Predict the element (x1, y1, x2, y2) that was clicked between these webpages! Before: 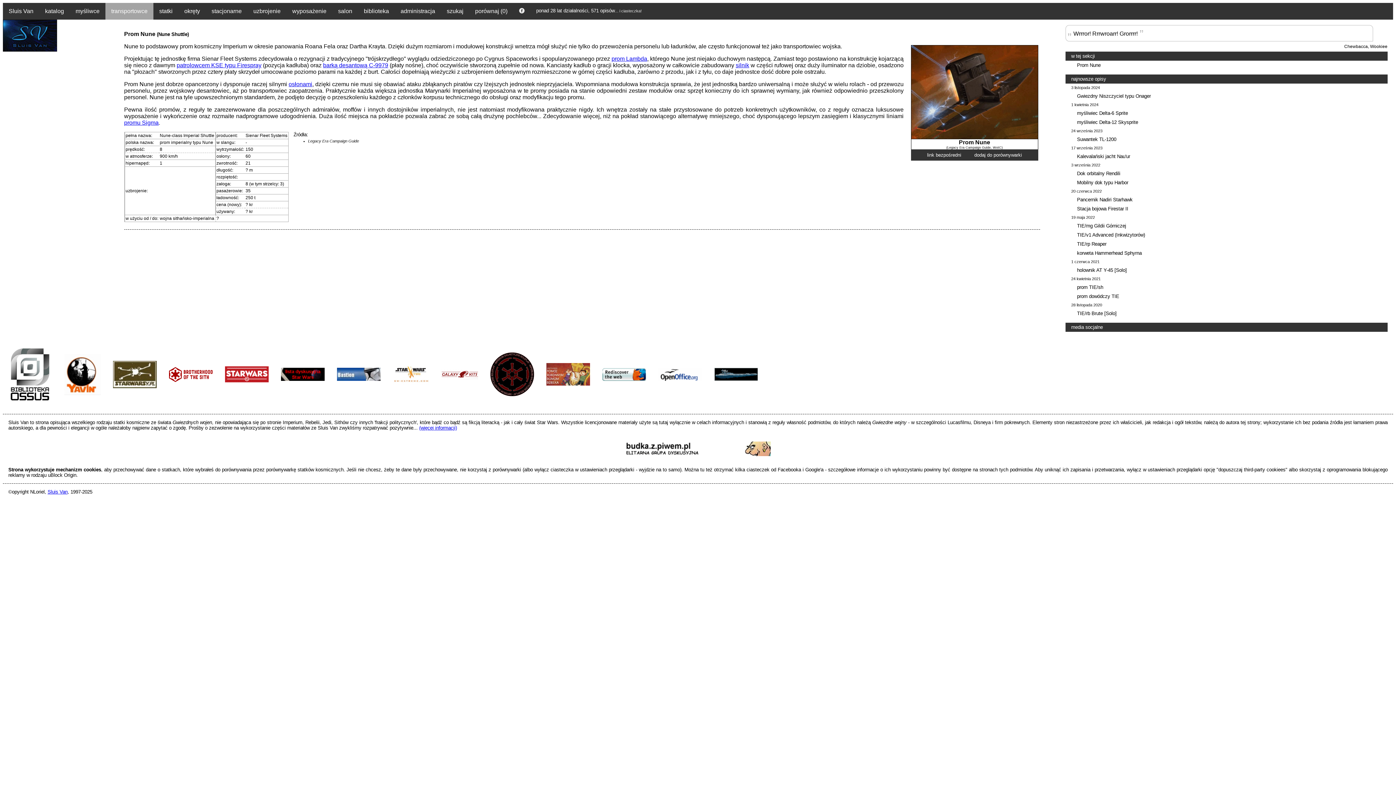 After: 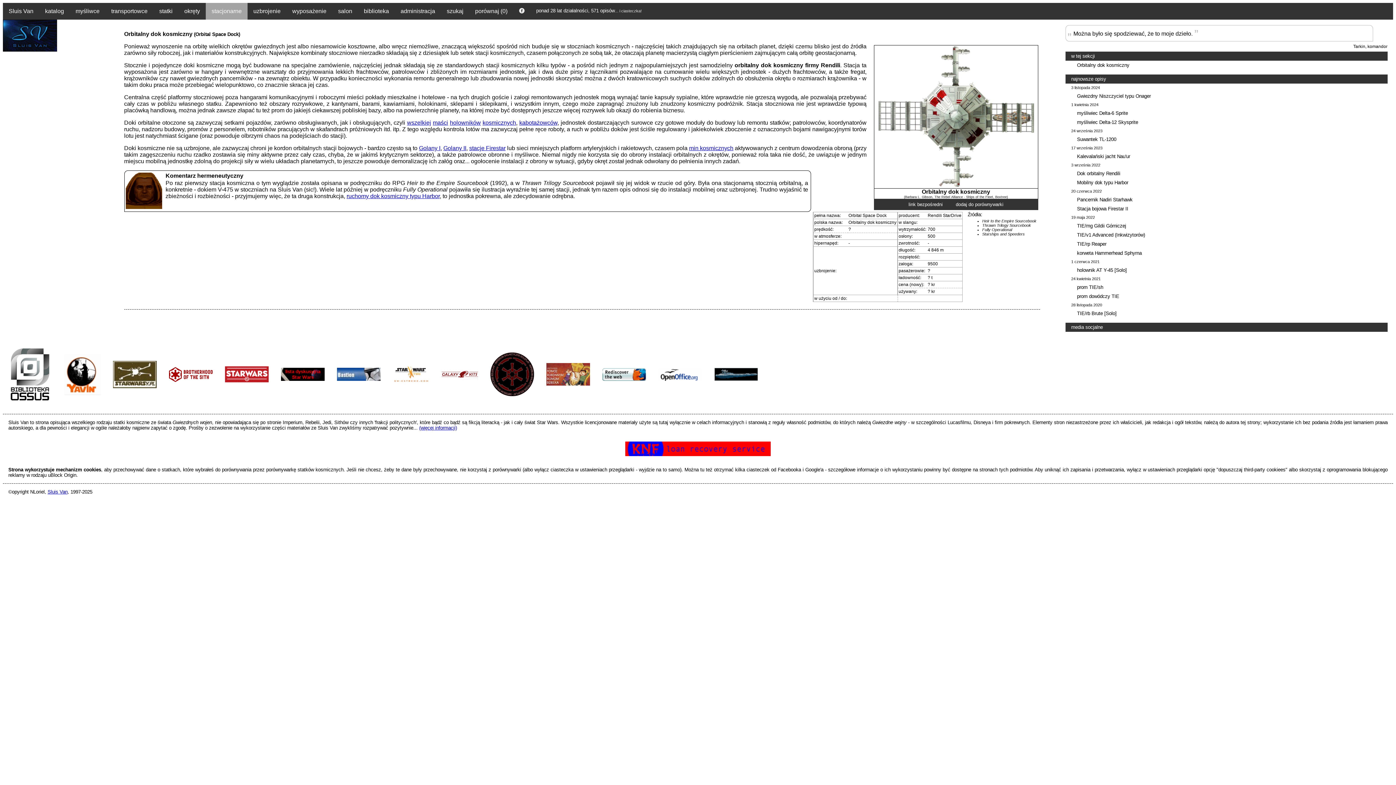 Action: label: Dok orbitalny Rendili bbox: (1071, 169, 1126, 178)